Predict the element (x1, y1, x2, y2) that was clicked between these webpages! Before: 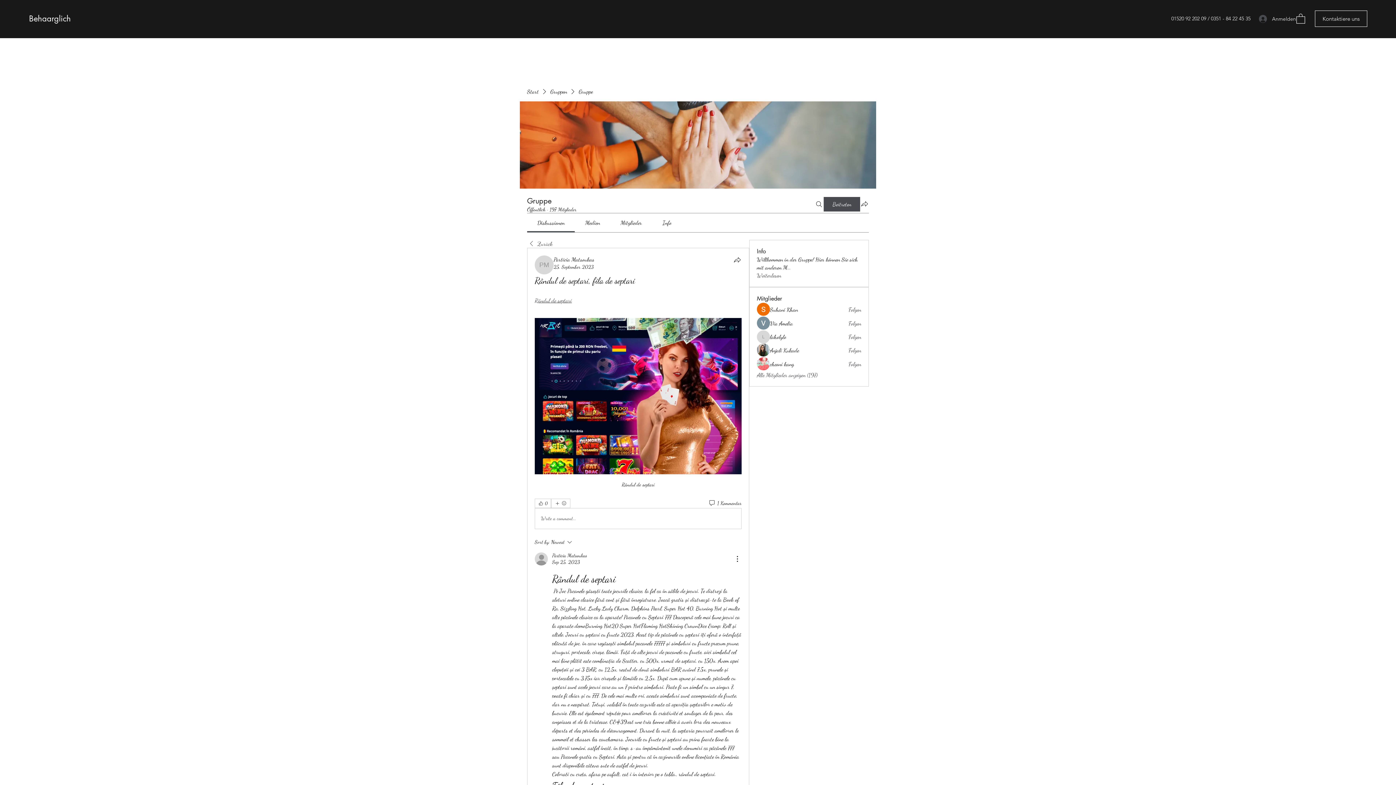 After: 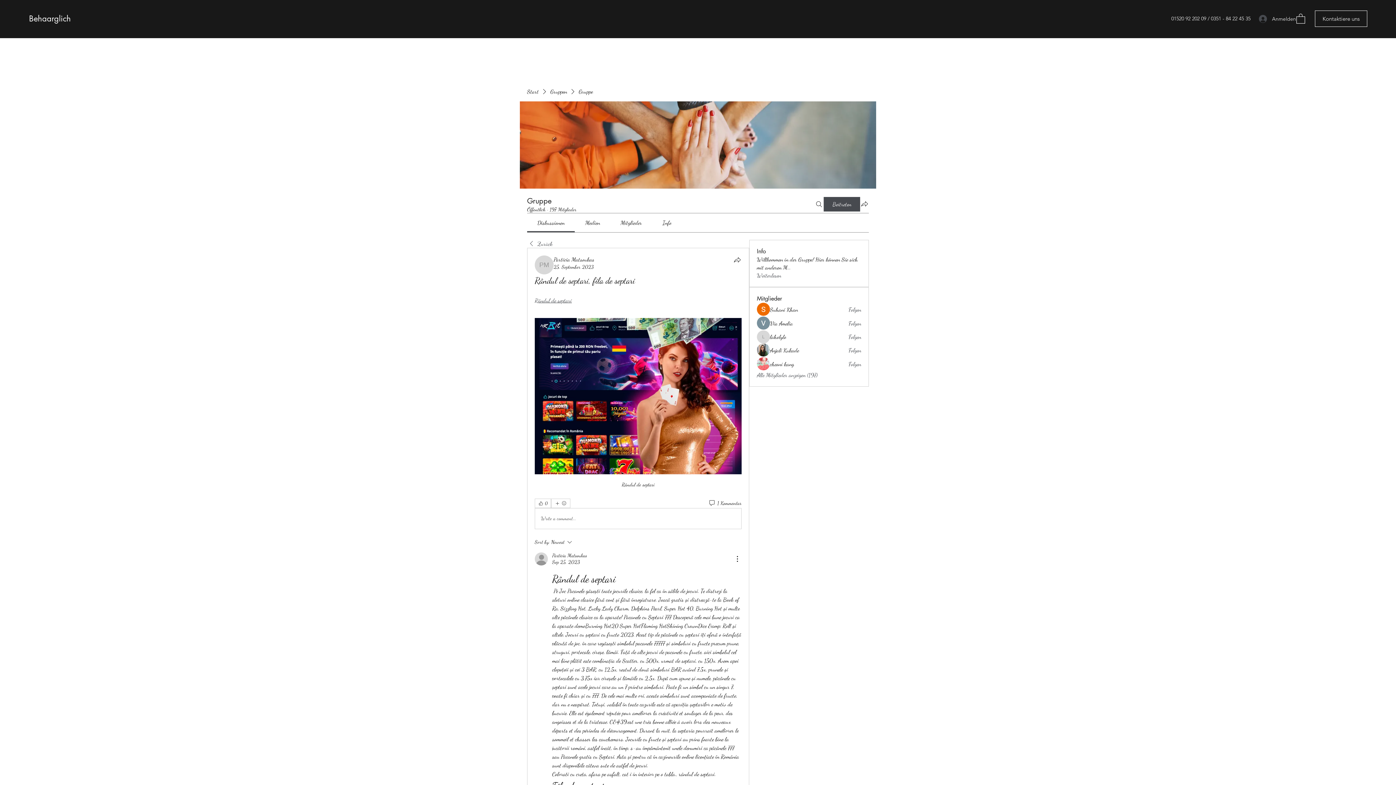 Action: bbox: (535, 508, 741, 528) label: Write a comment...